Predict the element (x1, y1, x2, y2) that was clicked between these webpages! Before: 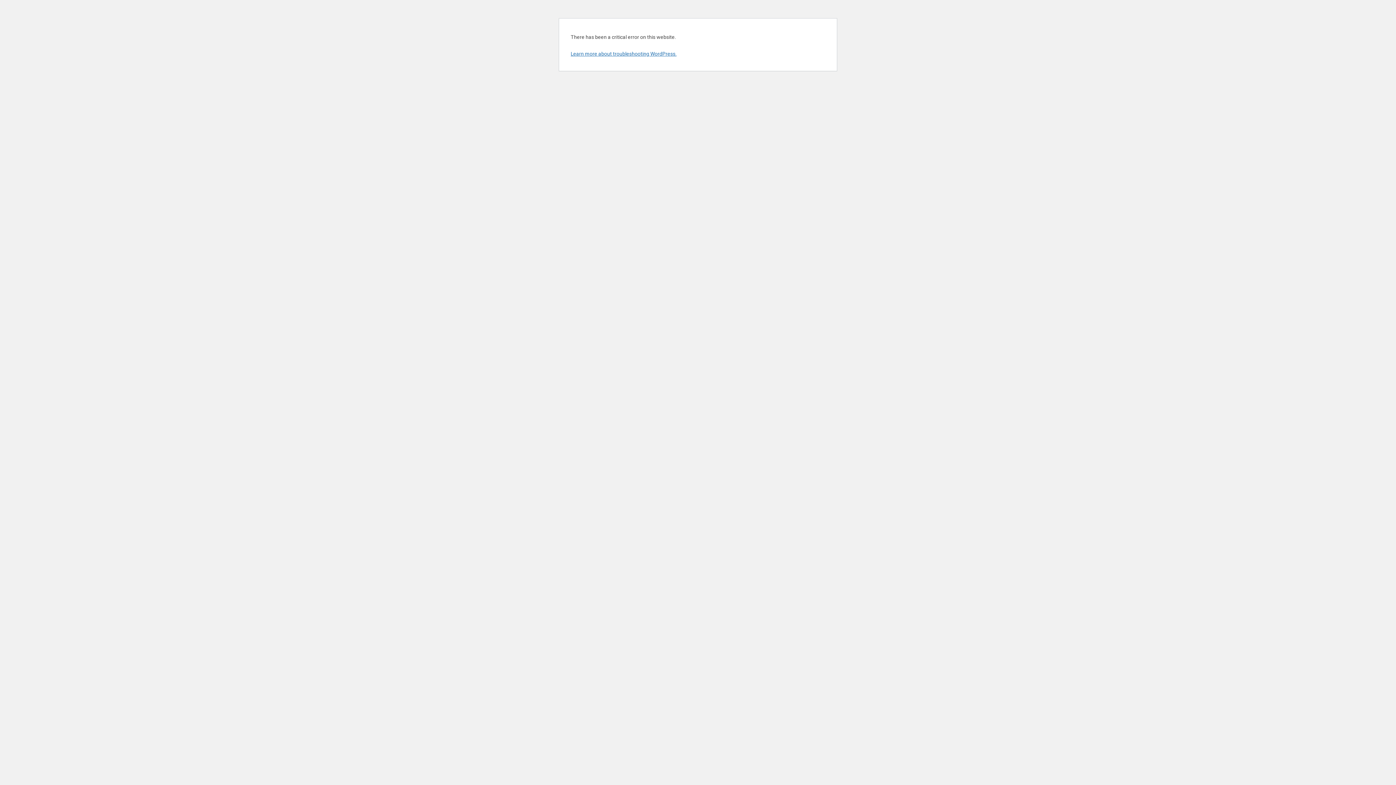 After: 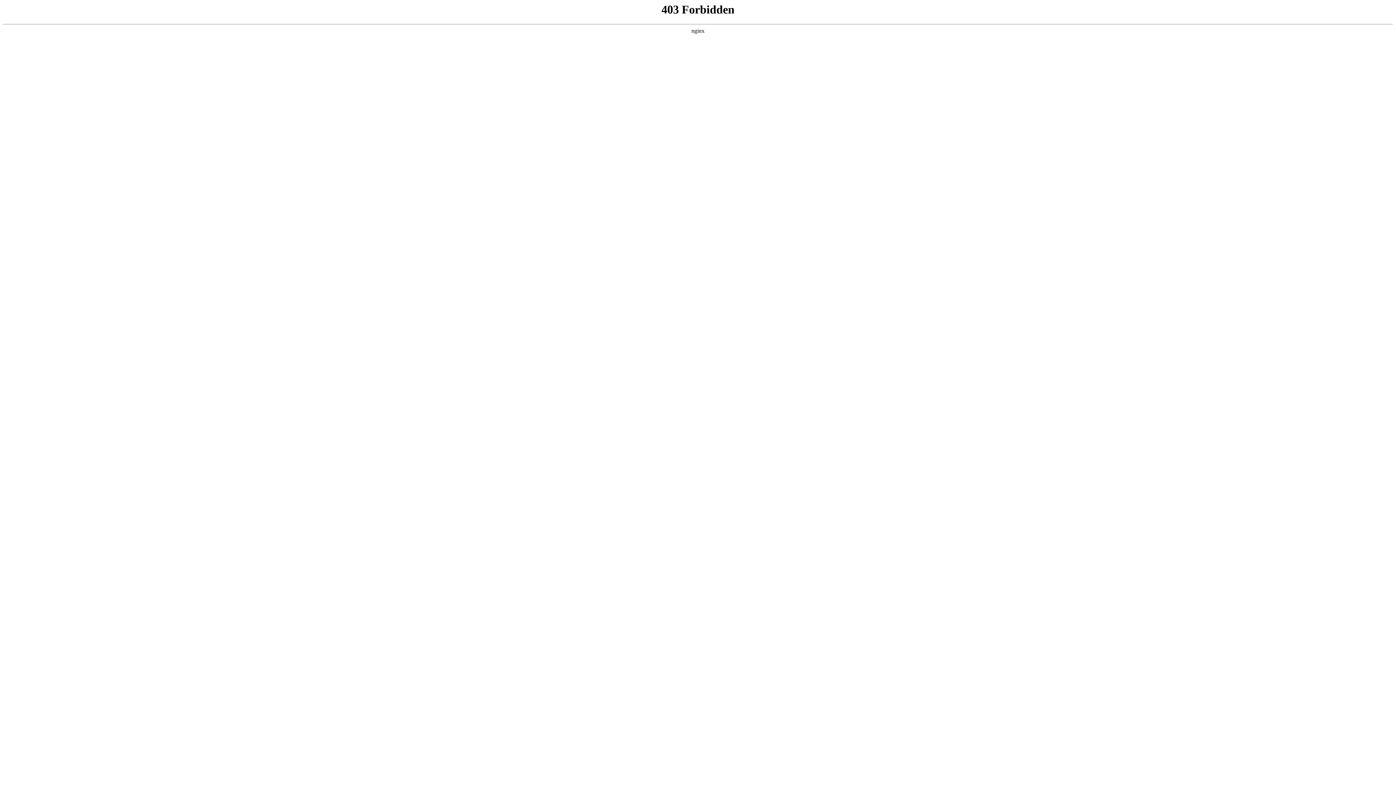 Action: label: Learn more about troubleshooting WordPress. bbox: (570, 50, 676, 56)